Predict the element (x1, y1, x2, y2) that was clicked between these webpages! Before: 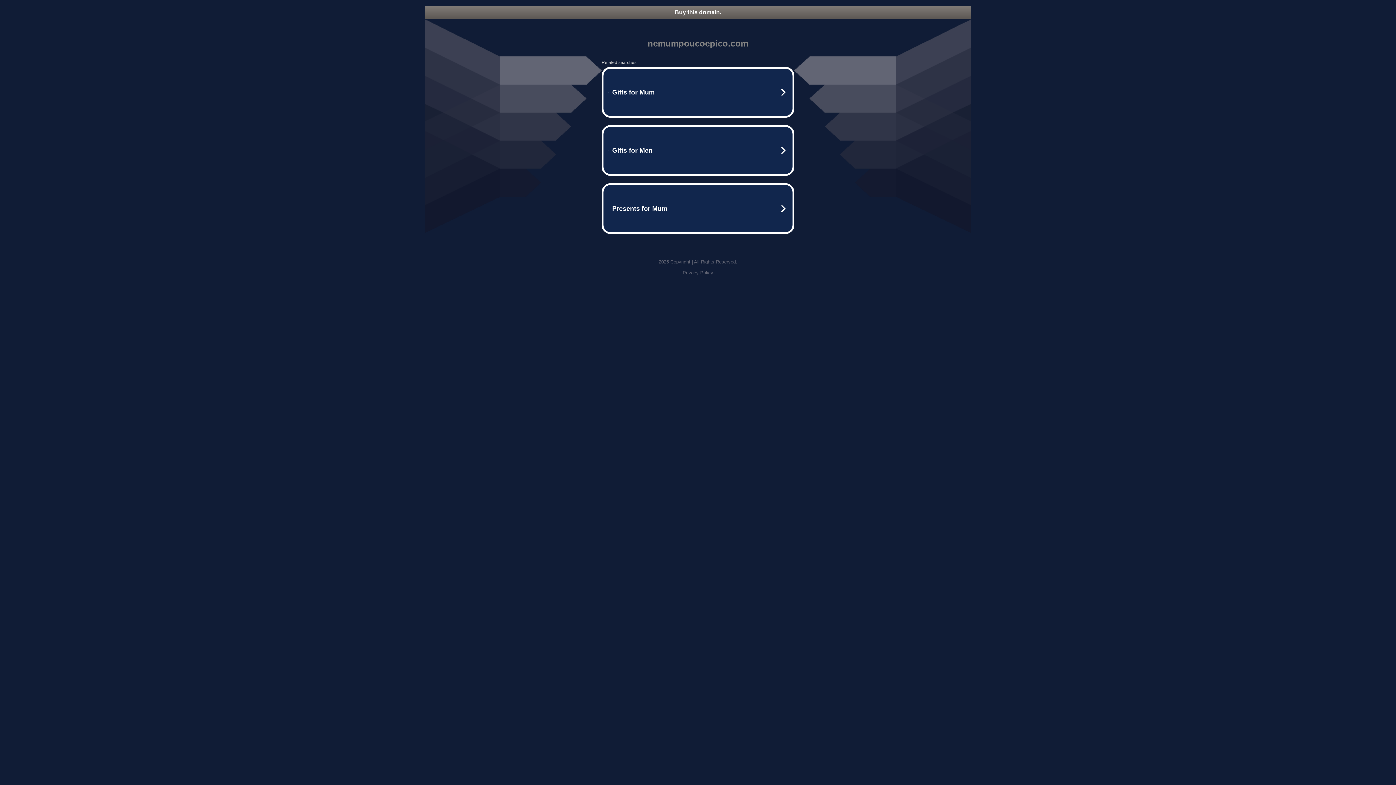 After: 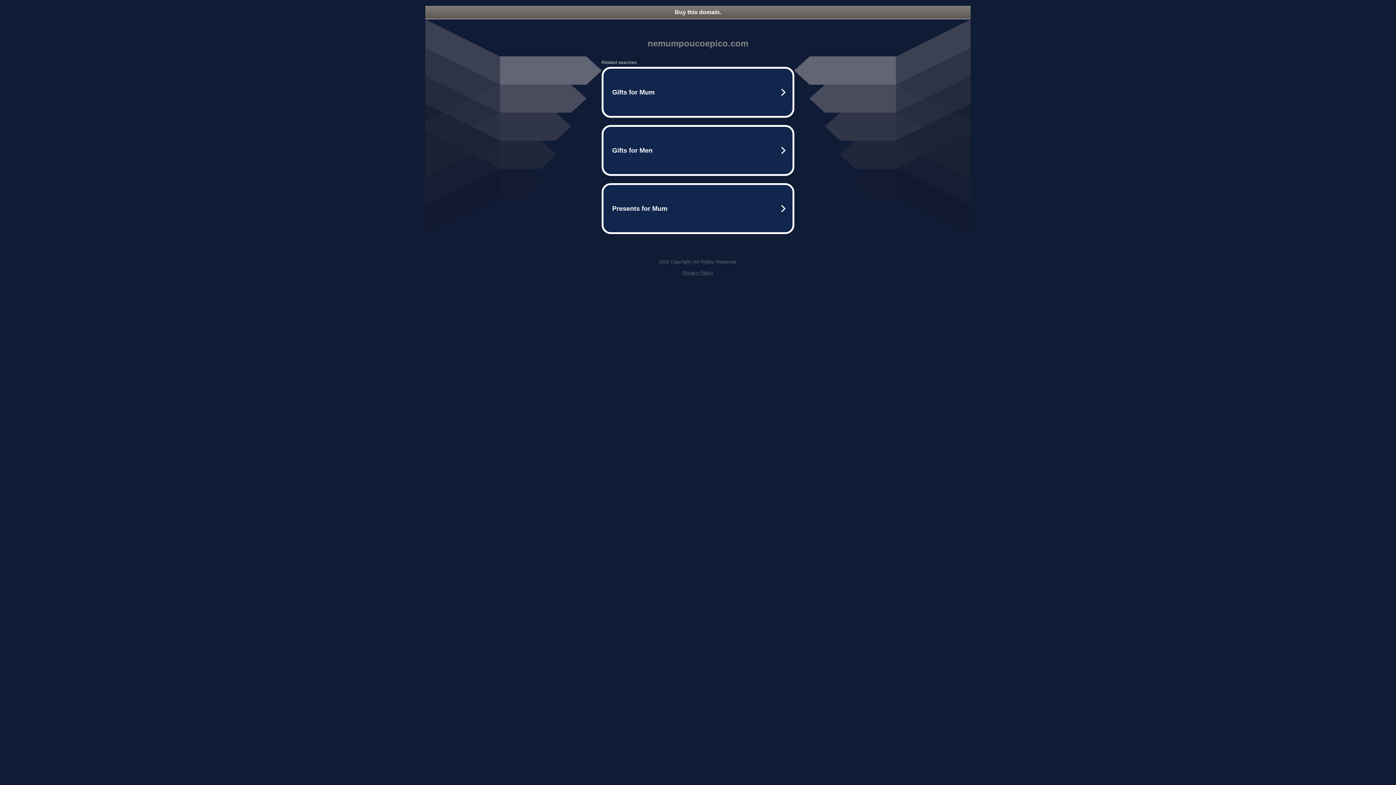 Action: bbox: (425, 5, 970, 18) label: Buy this domain.